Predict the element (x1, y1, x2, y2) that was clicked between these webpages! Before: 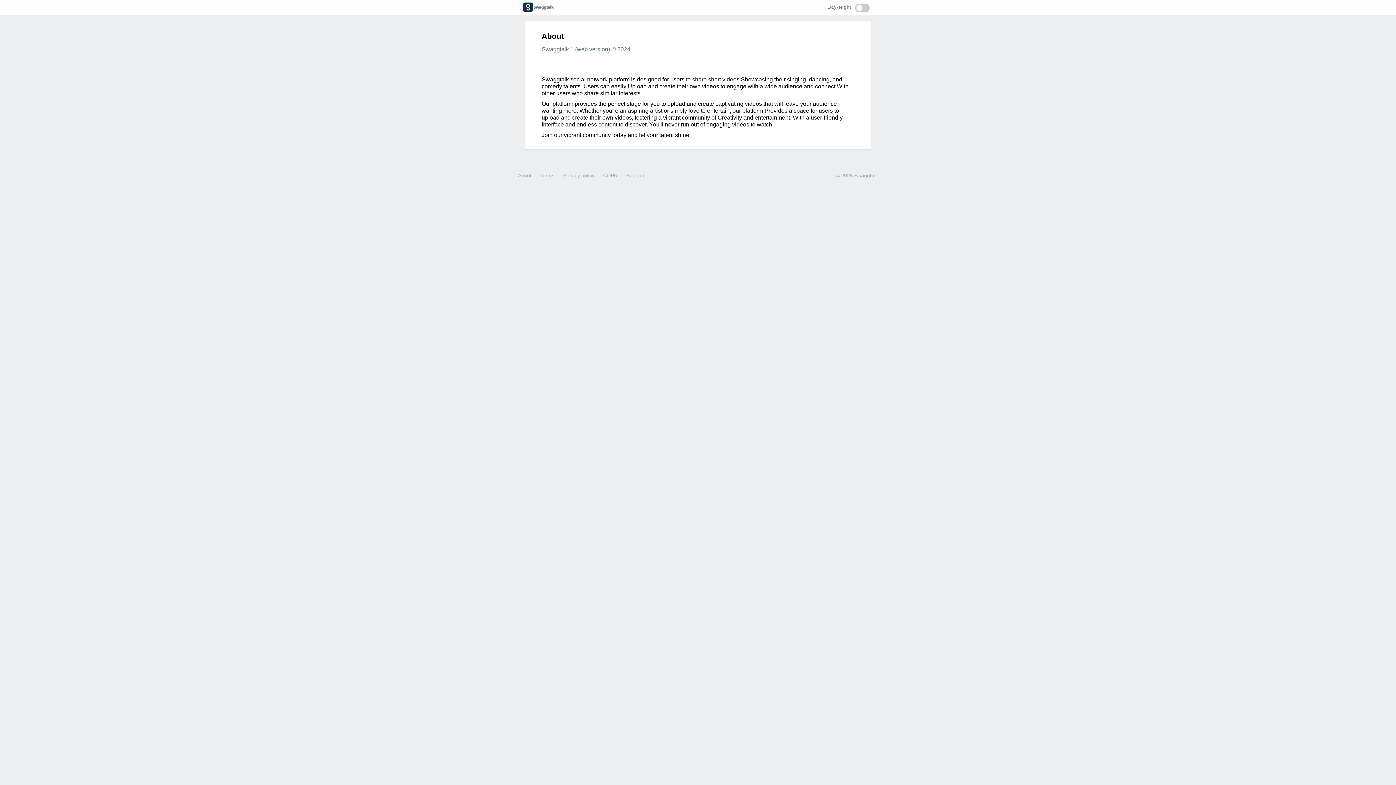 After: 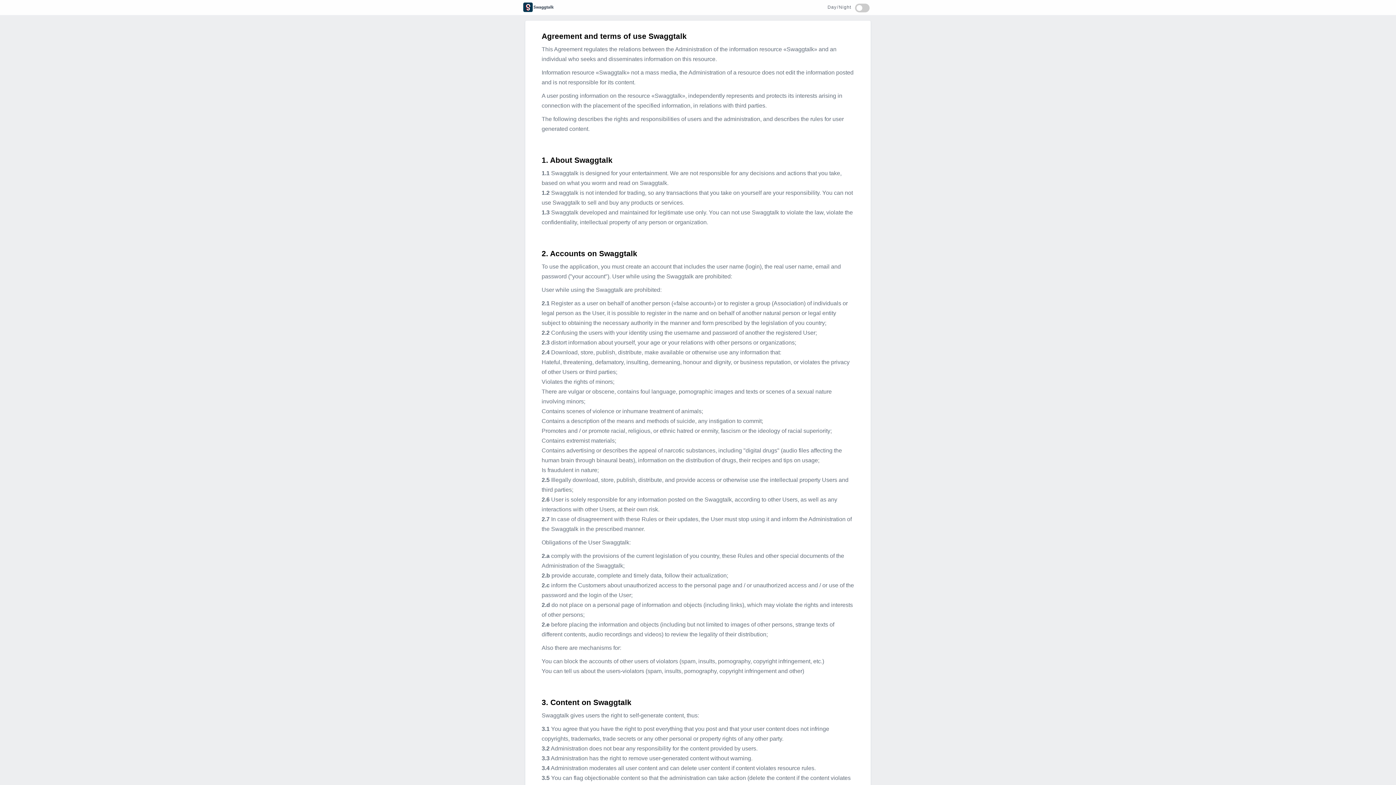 Action: bbox: (540, 172, 554, 178) label: Terms